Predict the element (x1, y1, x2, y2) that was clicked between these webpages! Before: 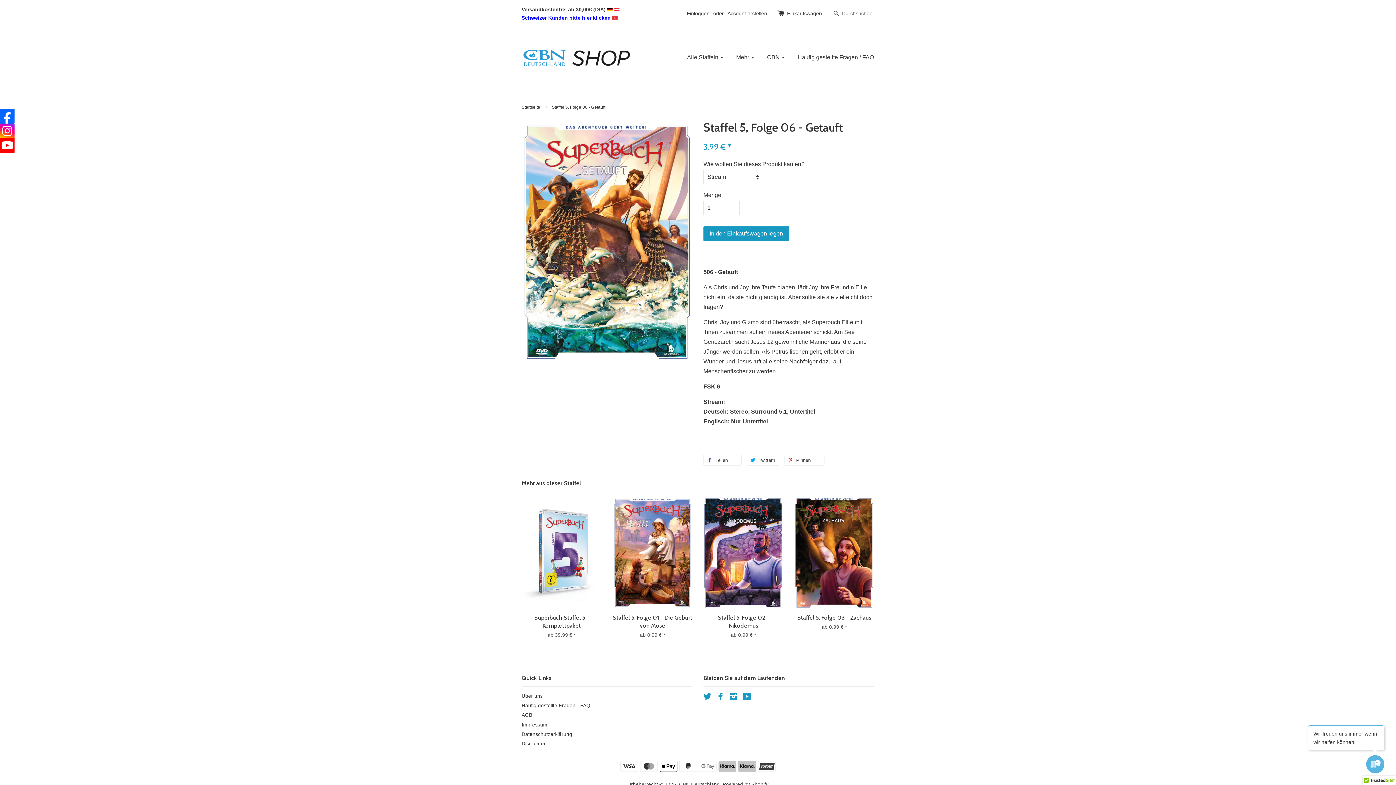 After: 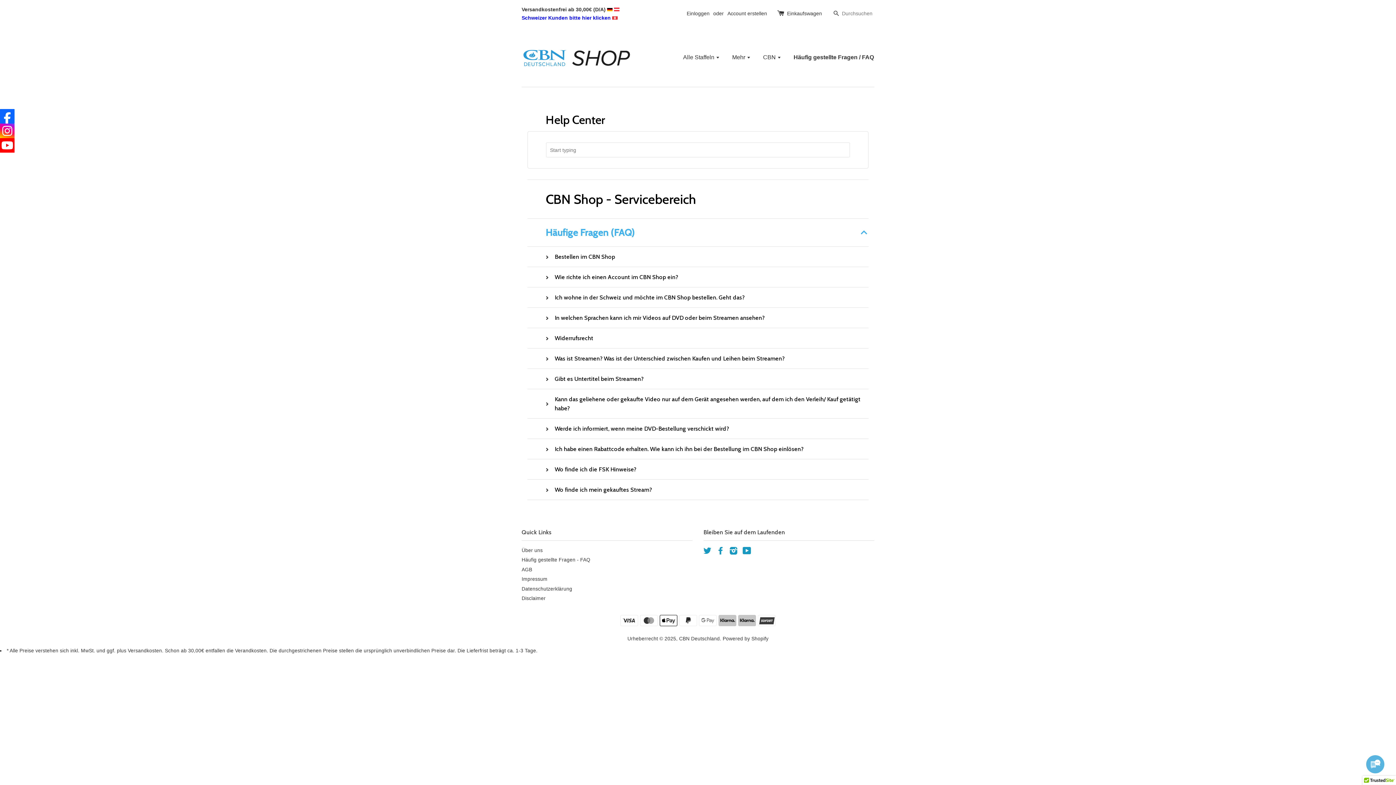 Action: bbox: (792, 46, 874, 67) label: Häufig gestellte Fragen / FAQ